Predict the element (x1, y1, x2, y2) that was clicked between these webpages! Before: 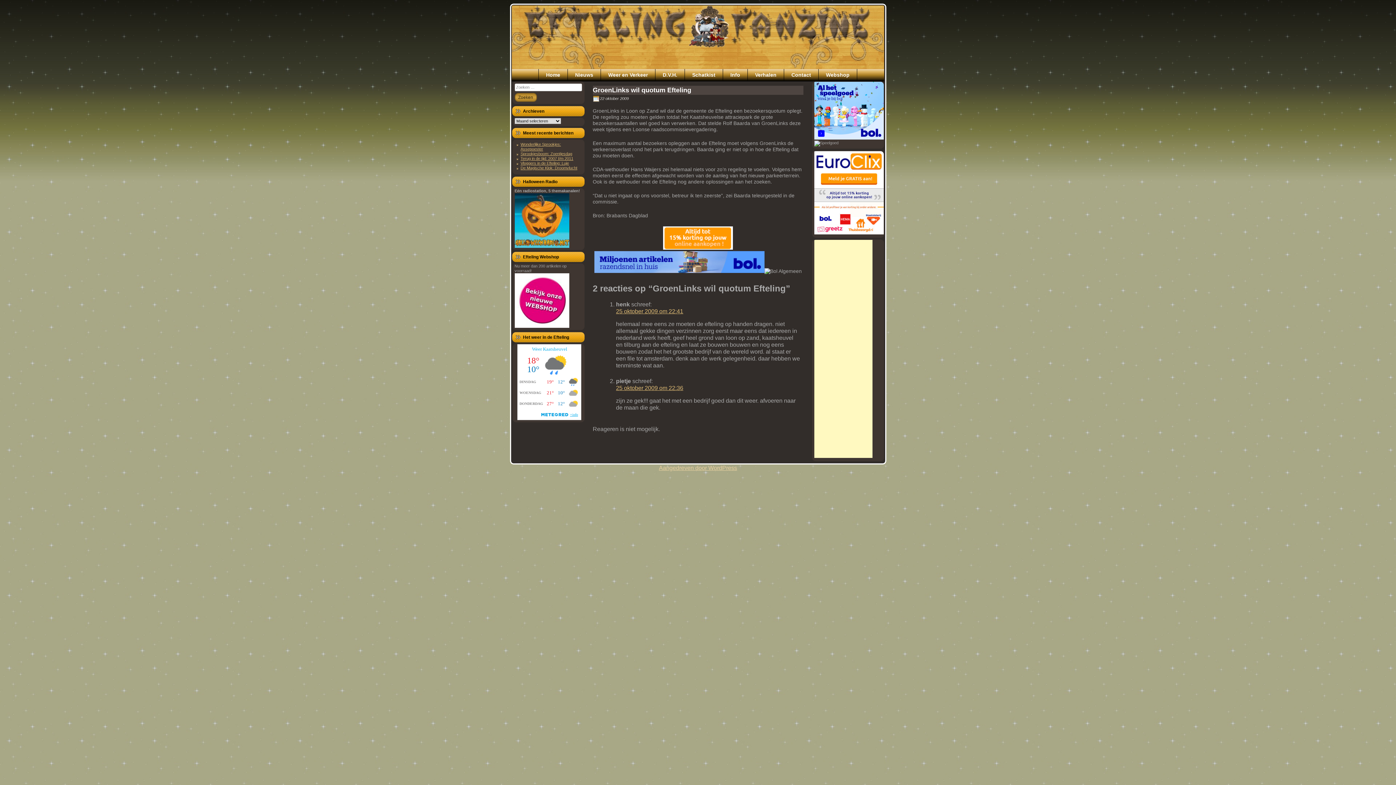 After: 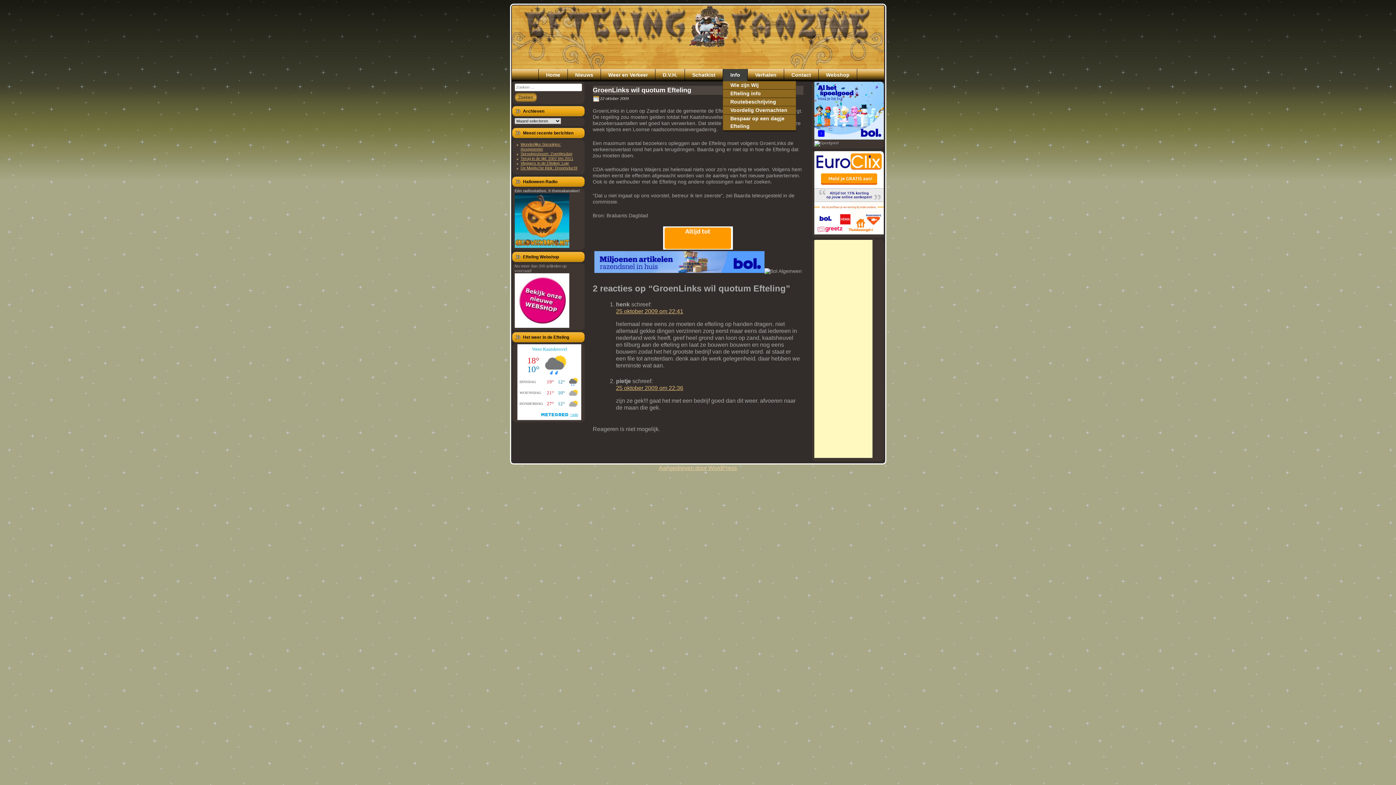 Action: bbox: (723, 69, 747, 81) label: Info